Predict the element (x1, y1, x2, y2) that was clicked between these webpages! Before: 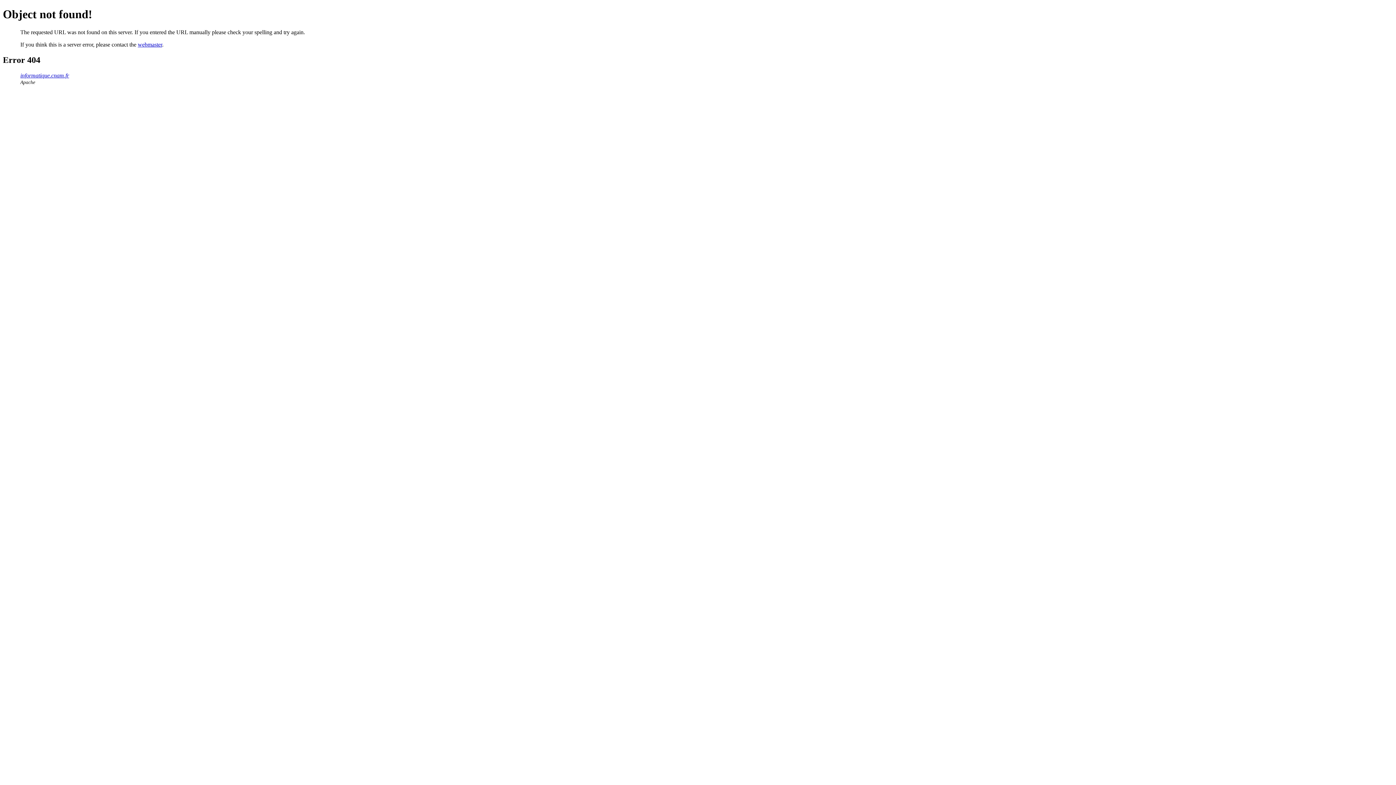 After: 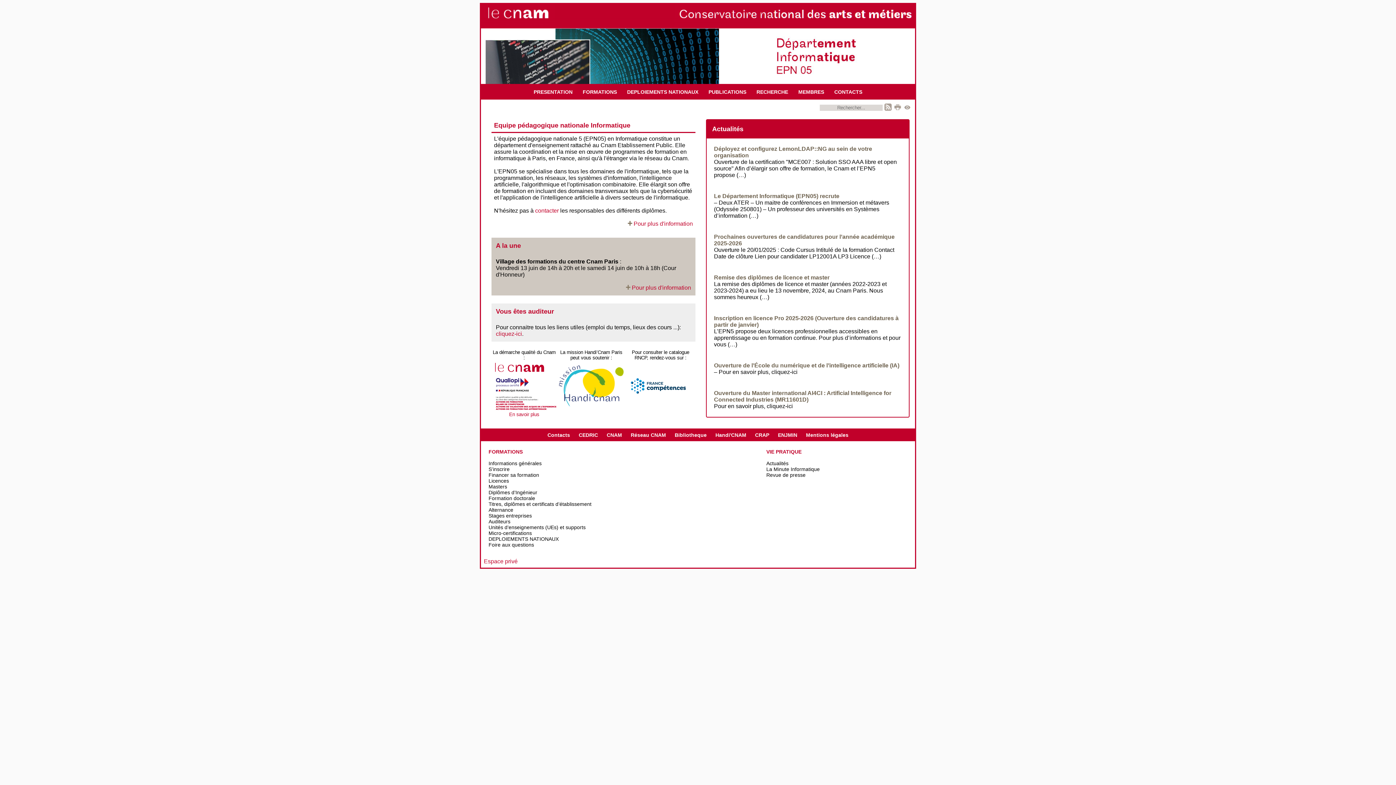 Action: label: informatique.cnam.fr bbox: (20, 72, 69, 78)